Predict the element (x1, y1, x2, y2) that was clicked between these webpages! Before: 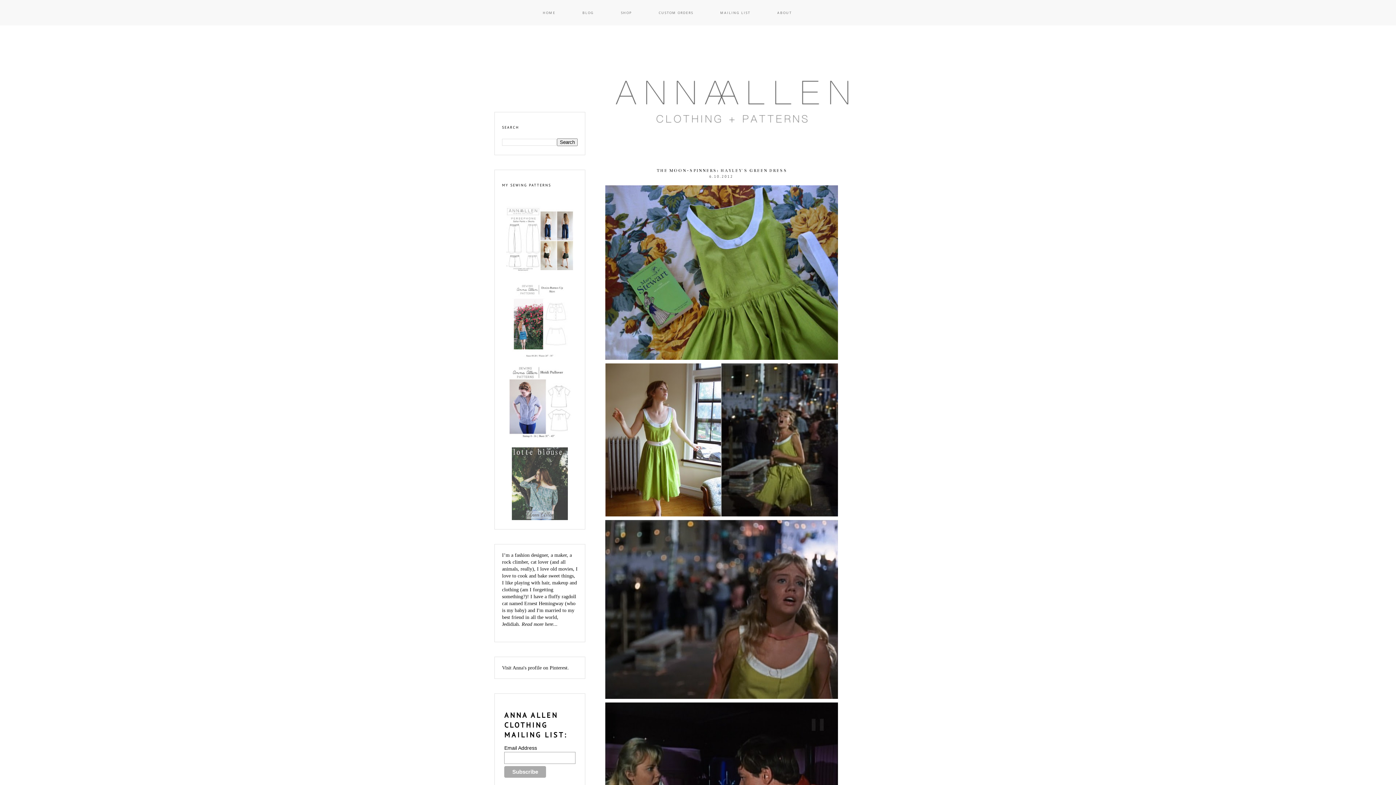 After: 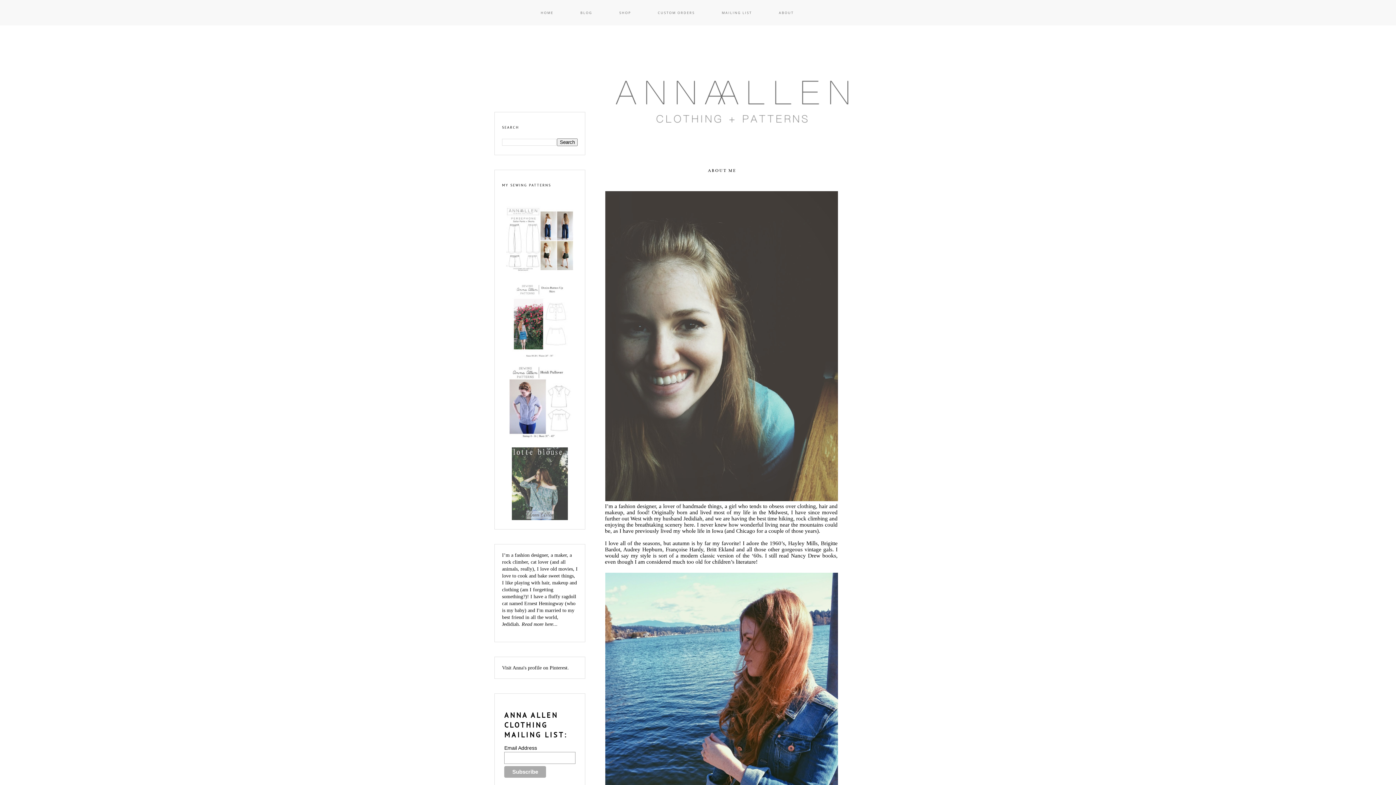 Action: bbox: (521, 621, 557, 627) label: Read more here...